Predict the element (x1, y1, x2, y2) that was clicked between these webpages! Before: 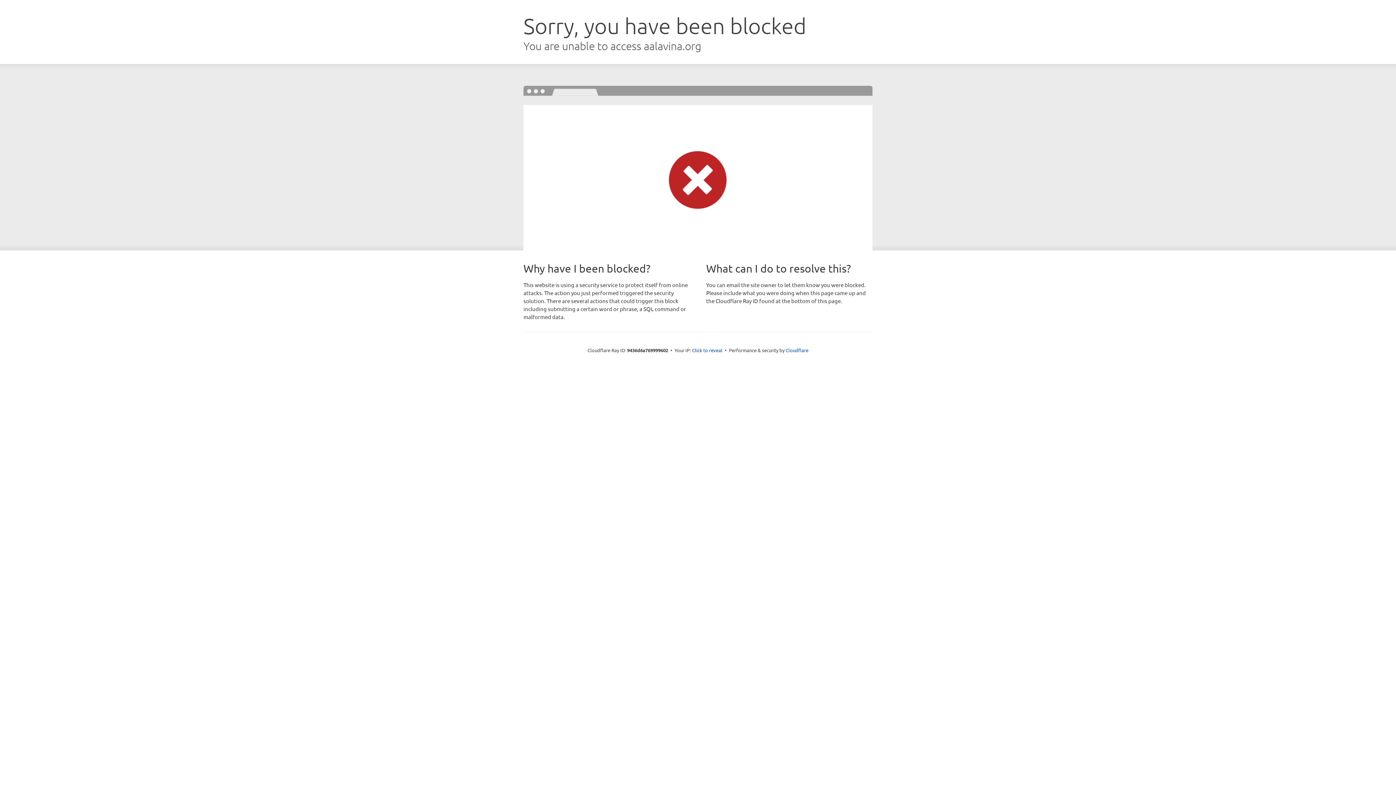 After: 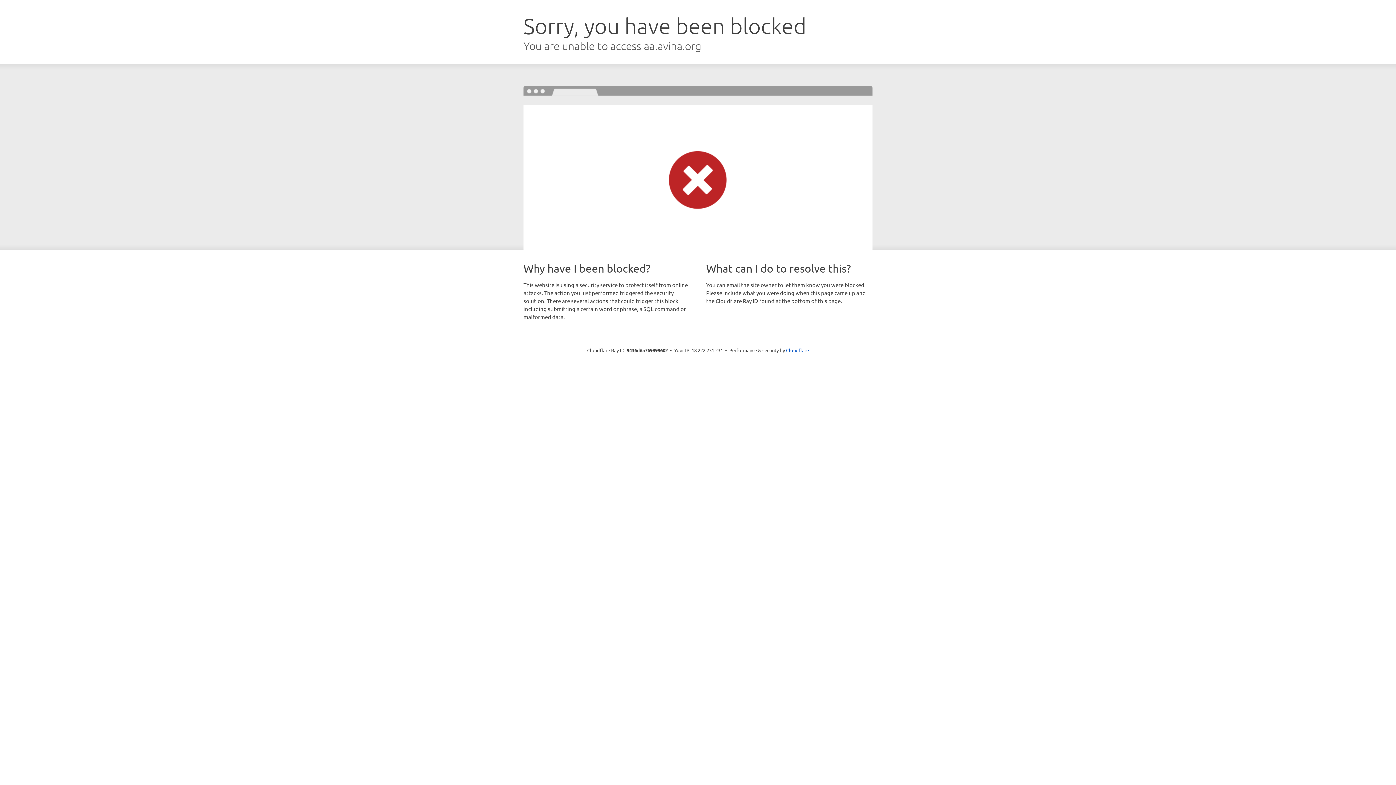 Action: bbox: (692, 346, 722, 353) label: Click to reveal